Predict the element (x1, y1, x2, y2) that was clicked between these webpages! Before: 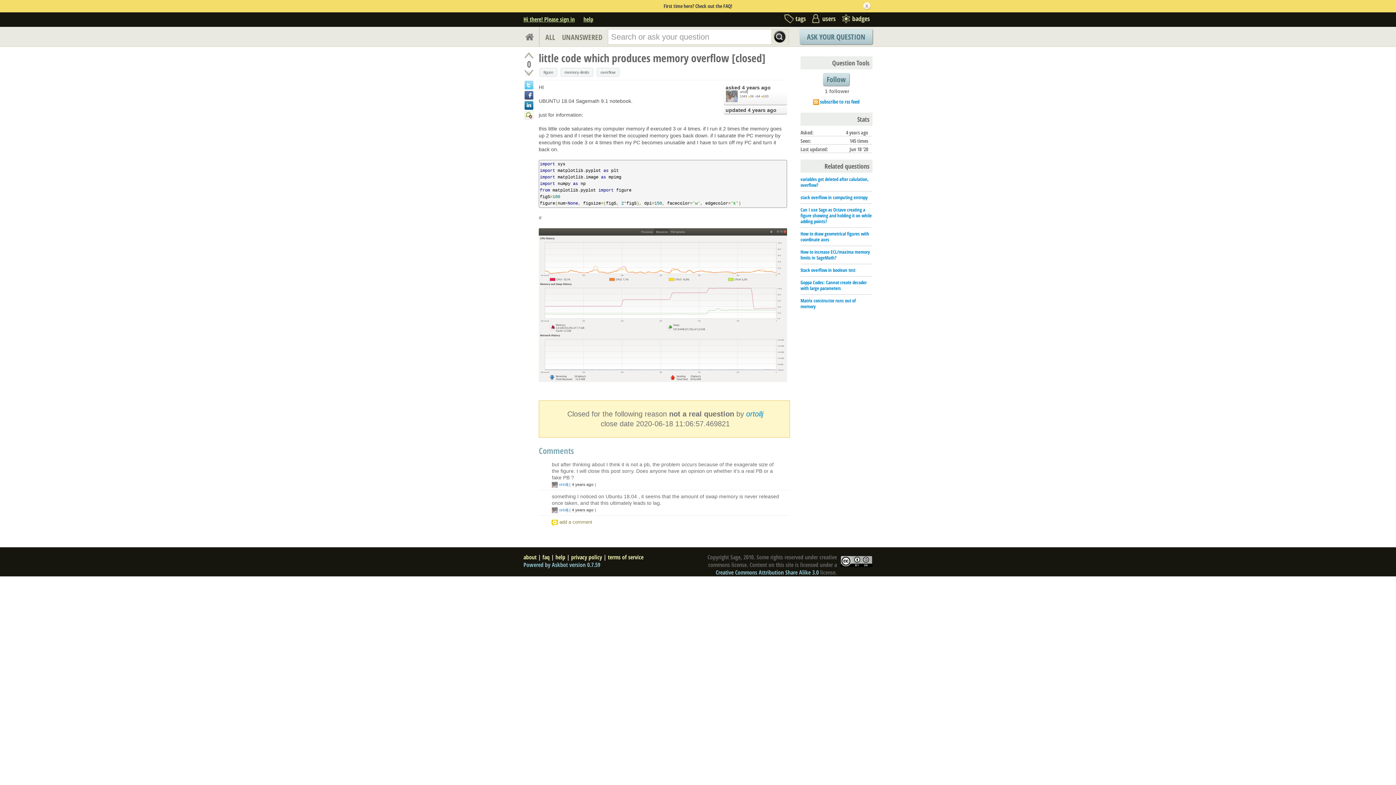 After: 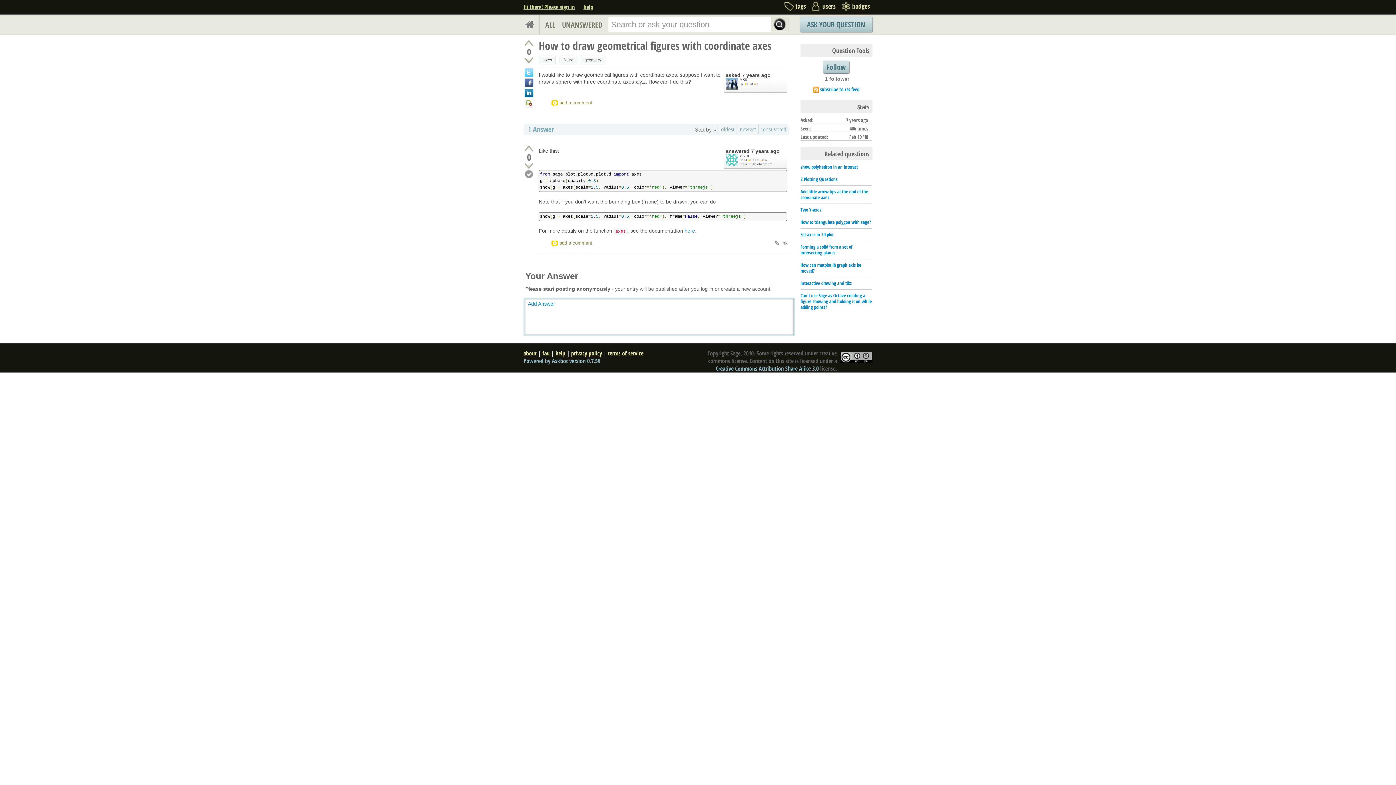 Action: bbox: (800, 230, 869, 242) label: How to draw geometrical figures with coordinate axes